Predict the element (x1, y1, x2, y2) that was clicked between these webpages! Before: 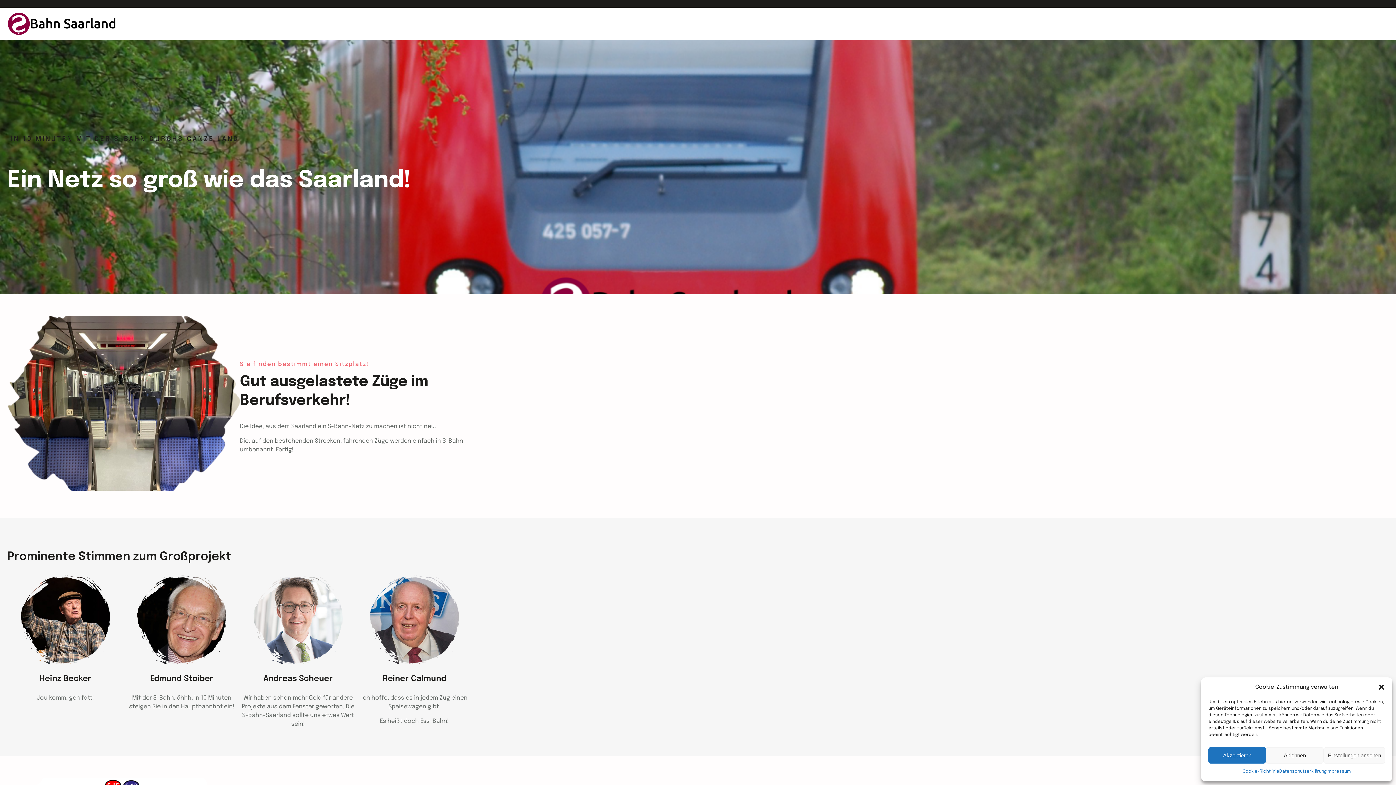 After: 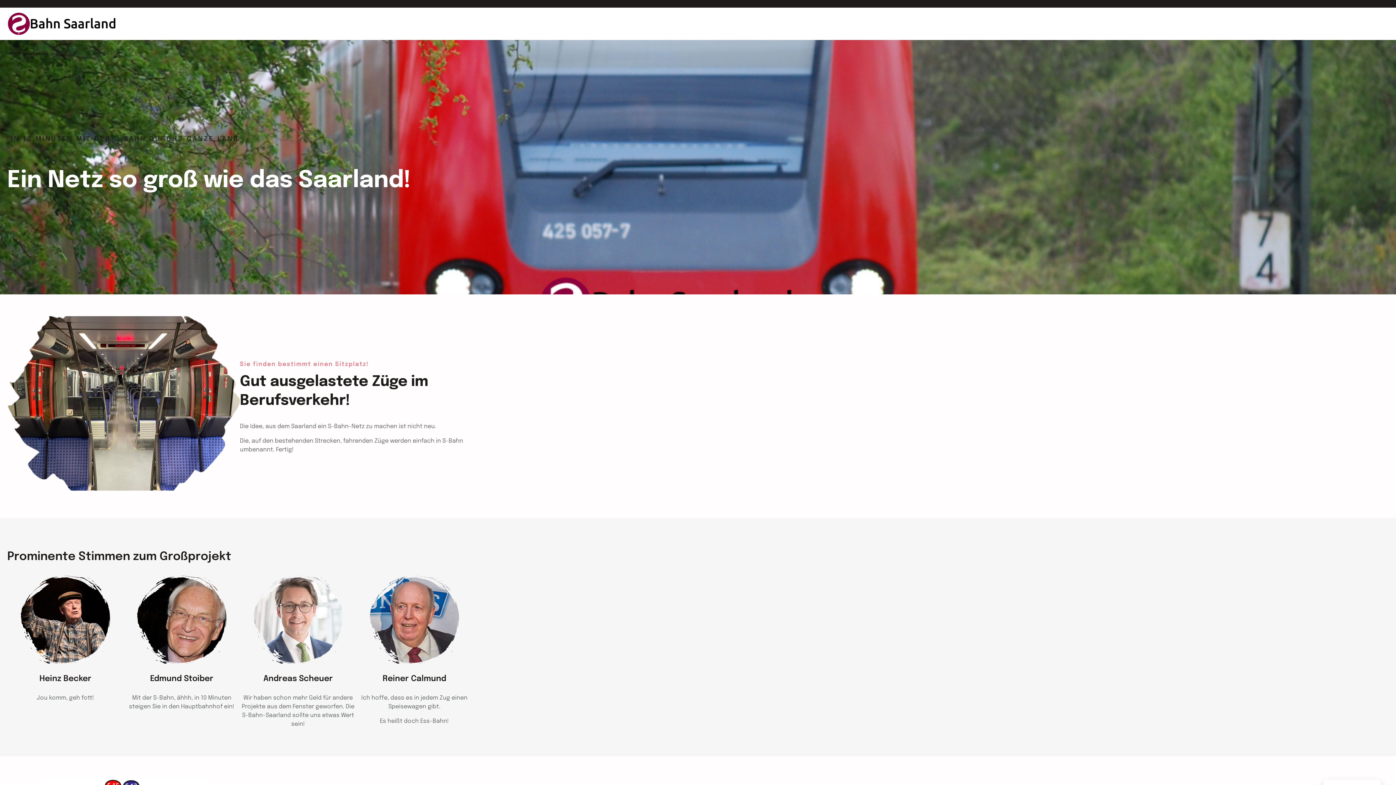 Action: label: Ablehnen bbox: (1266, 747, 1323, 764)